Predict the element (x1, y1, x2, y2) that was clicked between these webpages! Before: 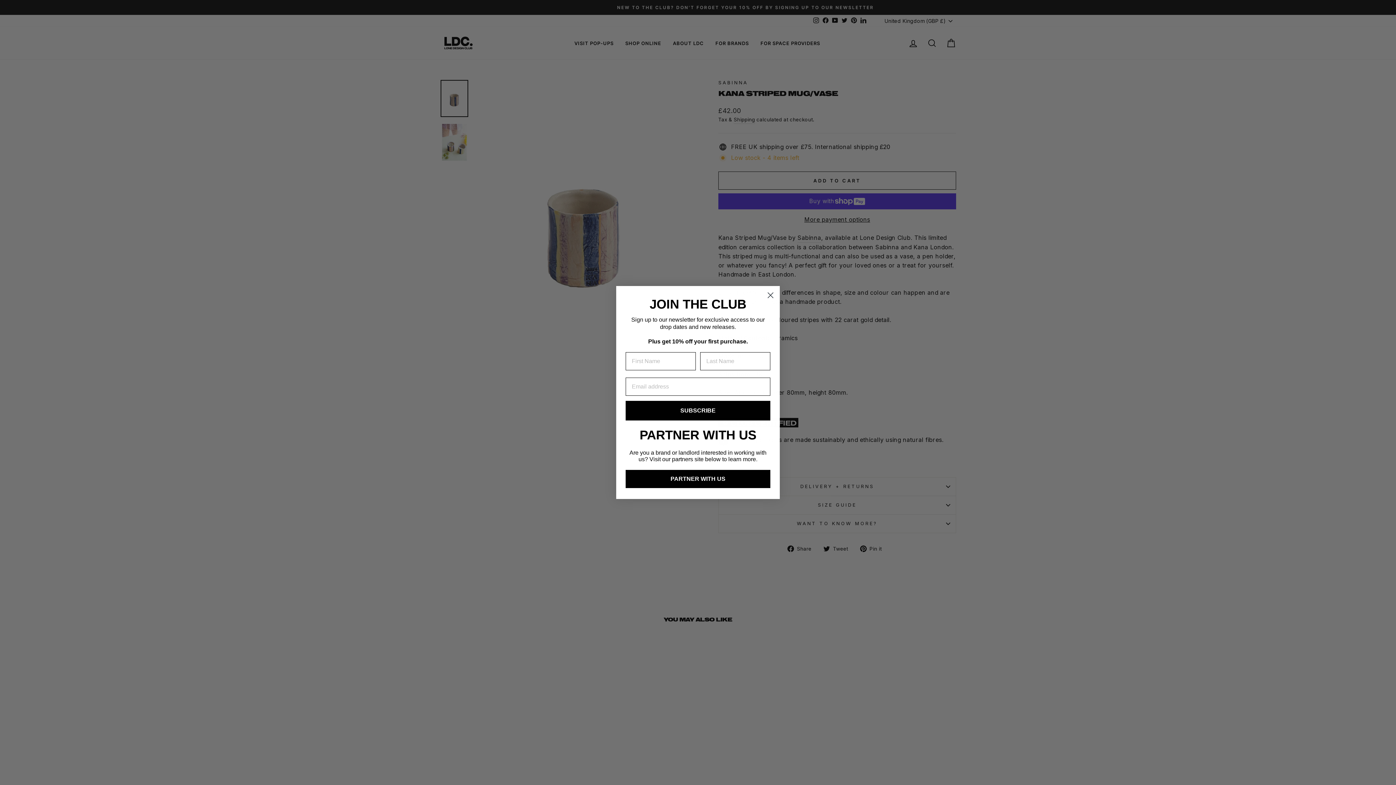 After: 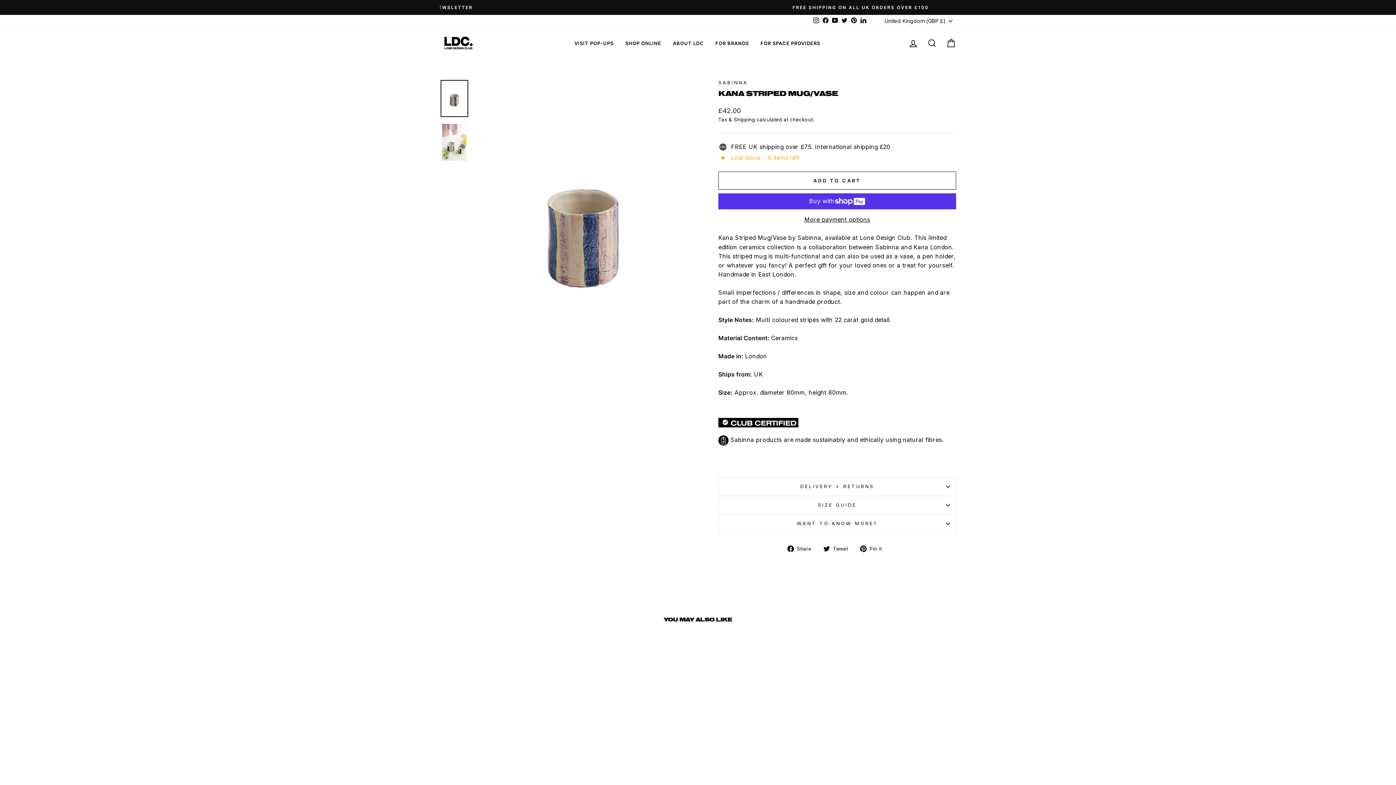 Action: label: Close dialog bbox: (764, 289, 777, 301)